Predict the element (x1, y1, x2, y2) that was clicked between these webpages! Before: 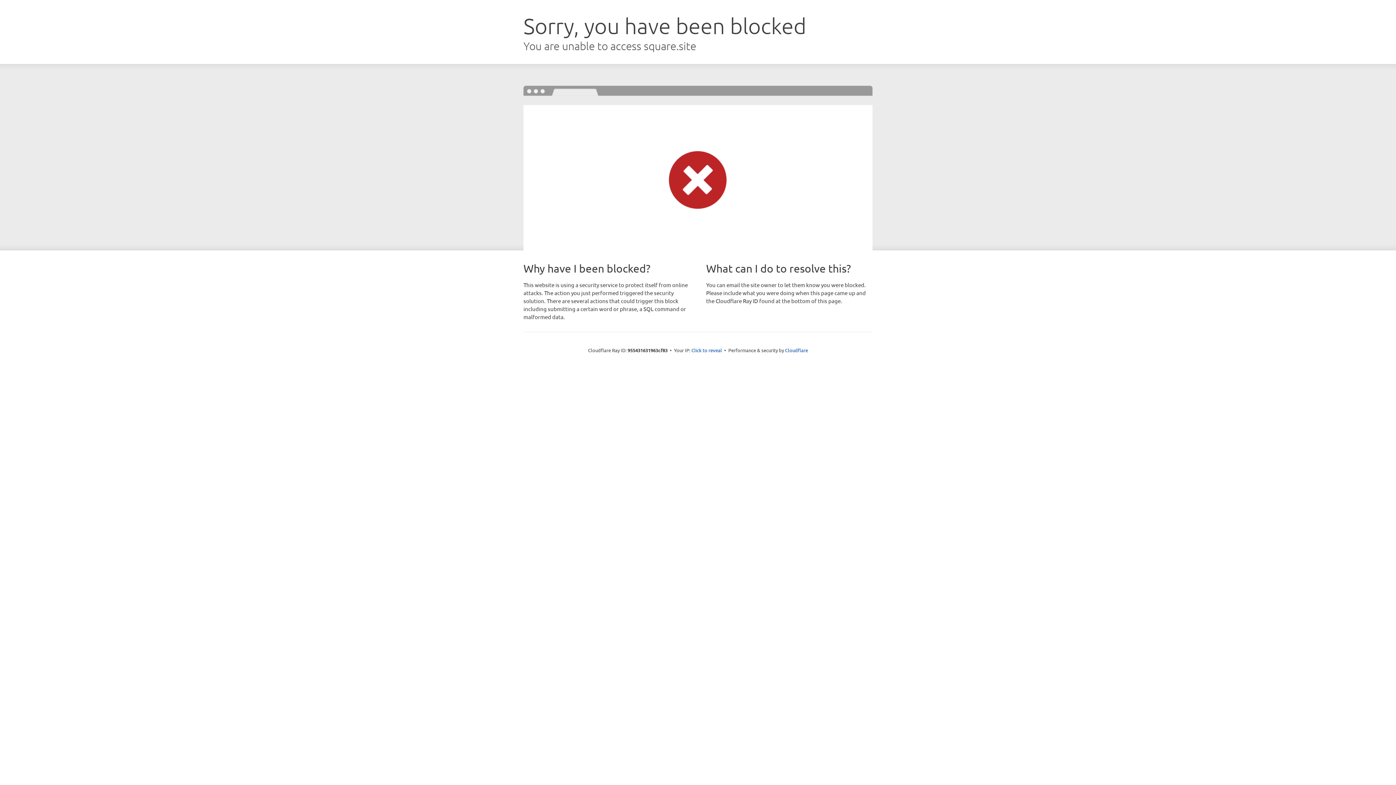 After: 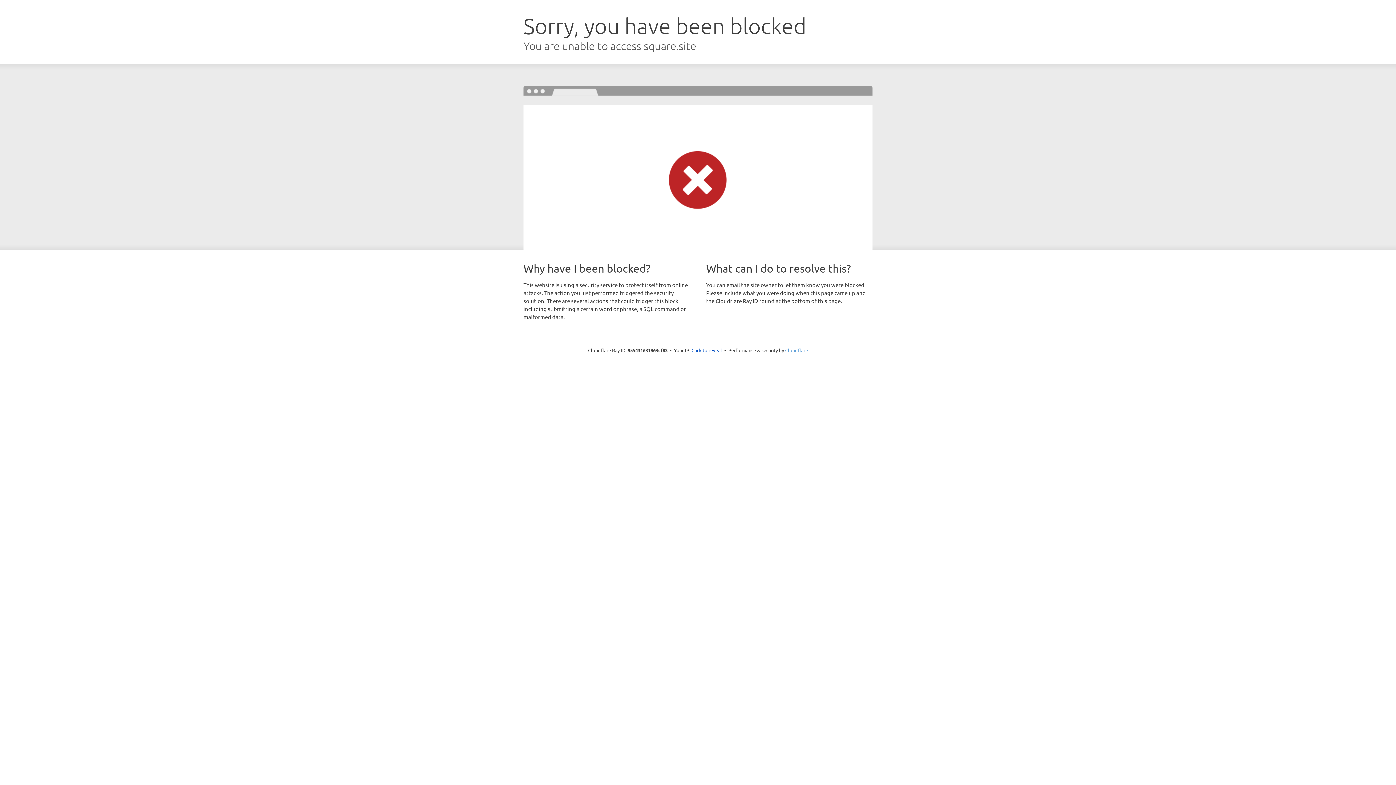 Action: label: Cloudflare bbox: (785, 347, 808, 353)